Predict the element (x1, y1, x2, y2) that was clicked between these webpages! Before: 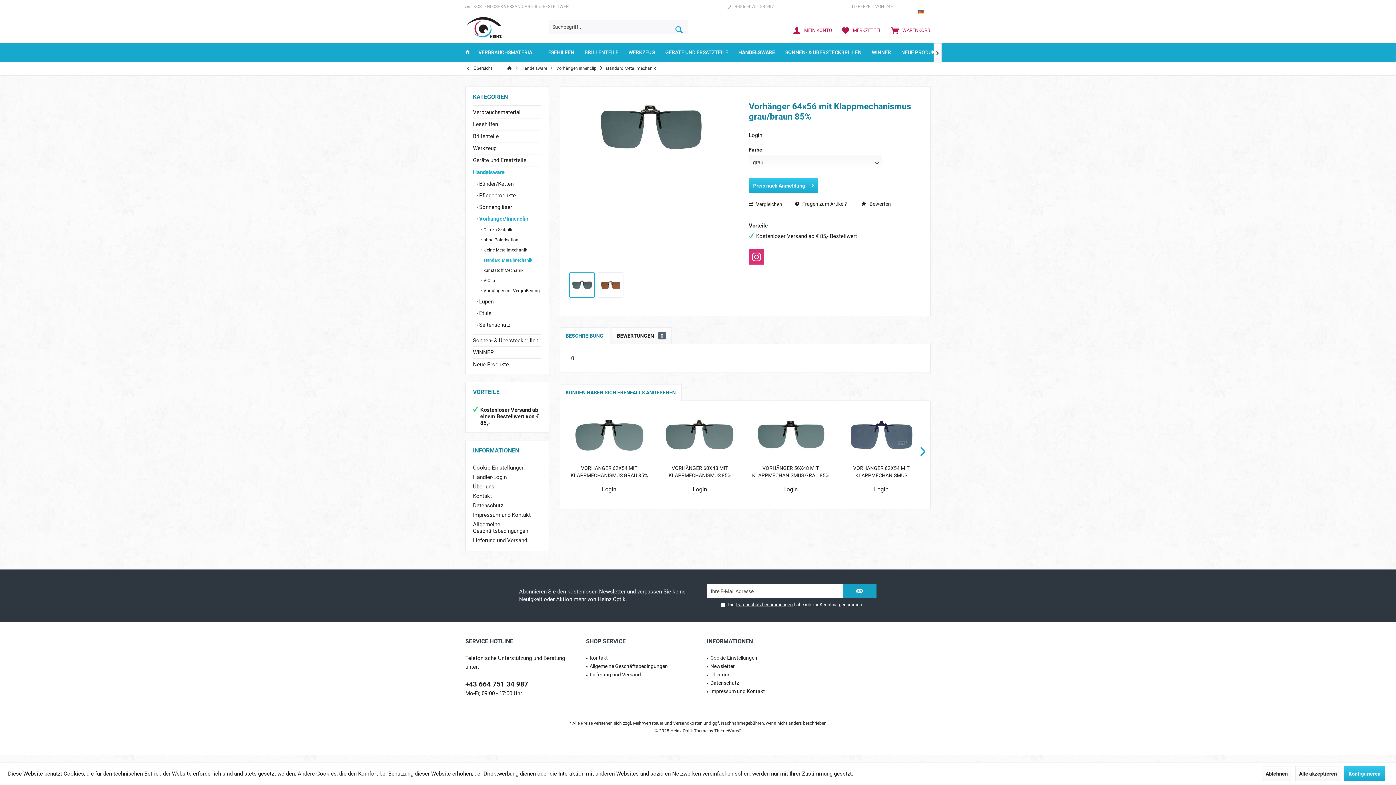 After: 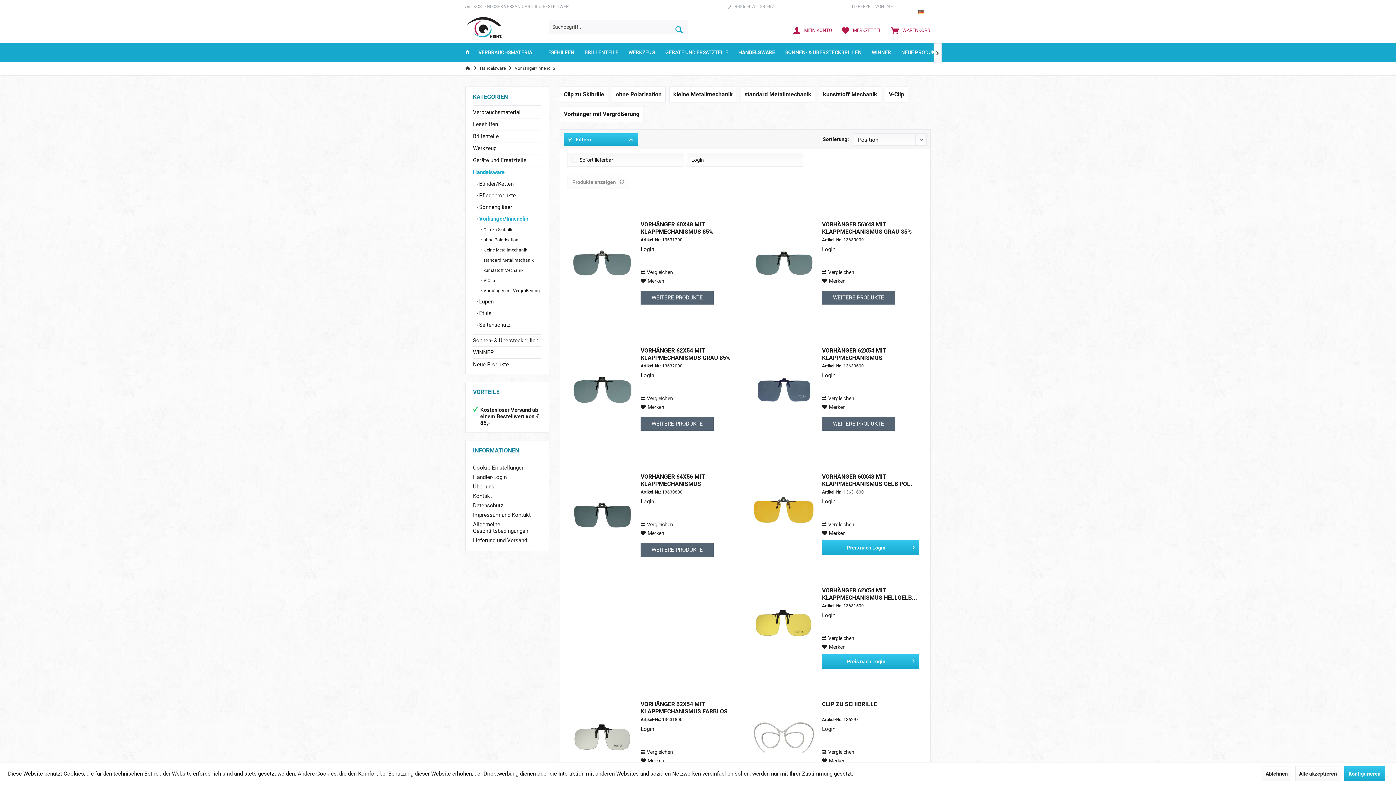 Action: label: Vorhänger/Innenclip bbox: (554, 62, 598, 74)